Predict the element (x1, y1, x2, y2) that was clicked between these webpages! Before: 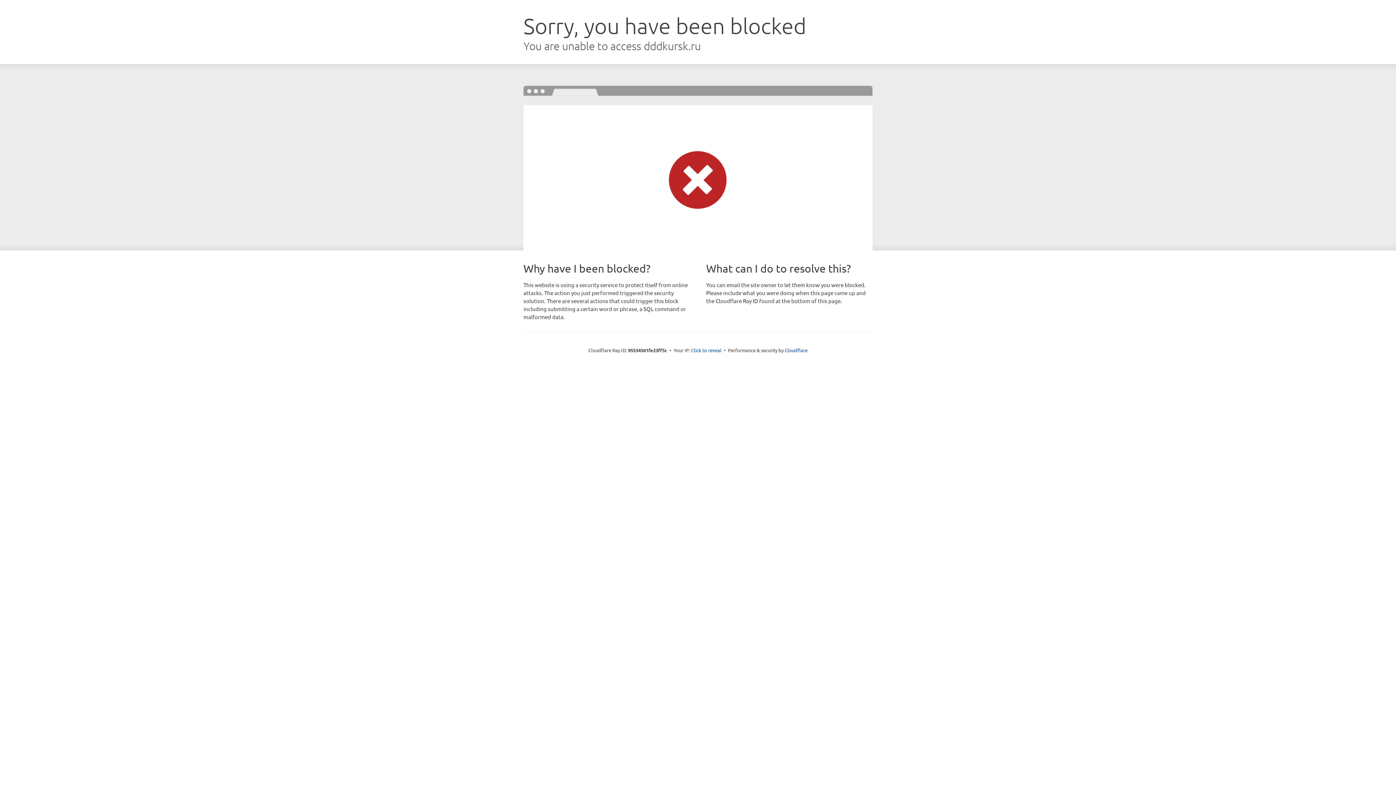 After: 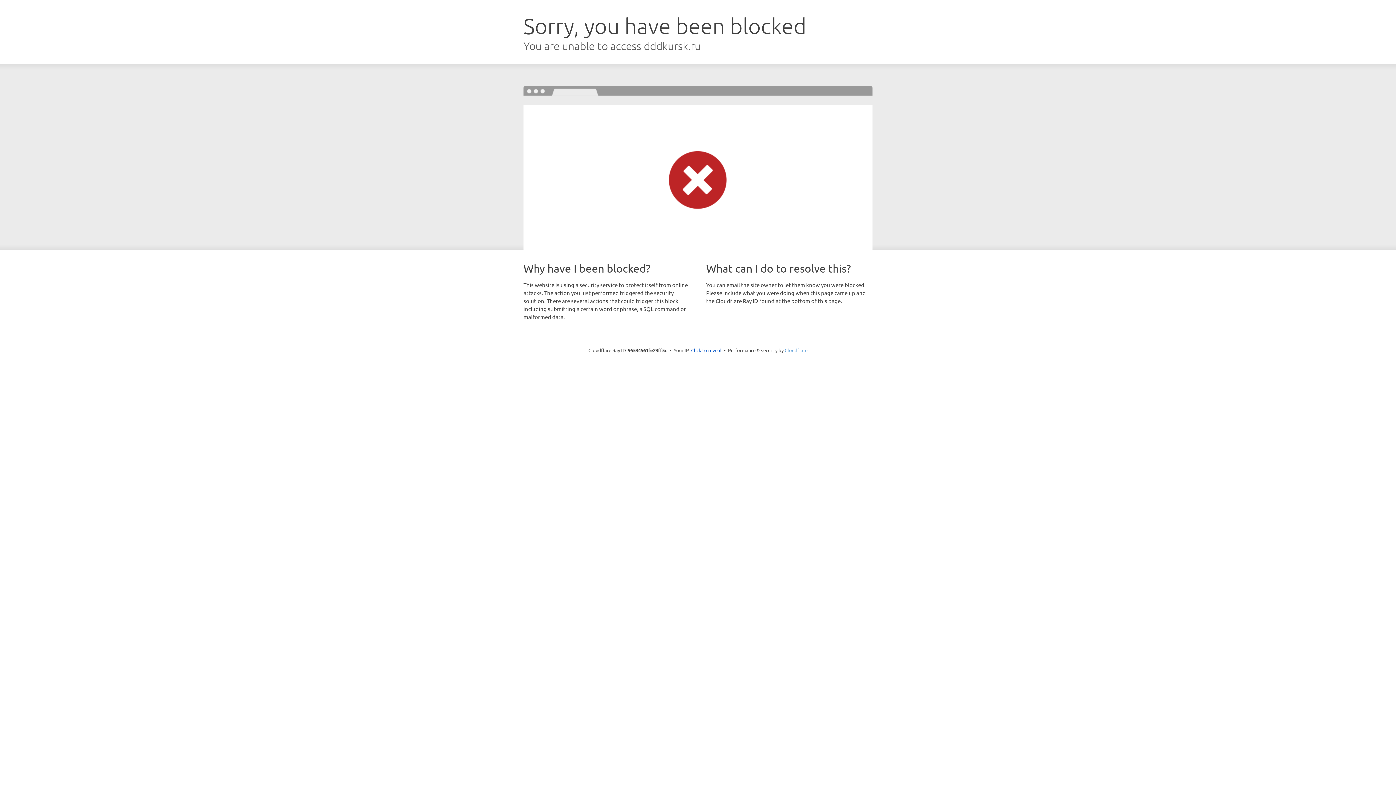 Action: label: Cloudflare bbox: (784, 347, 807, 353)